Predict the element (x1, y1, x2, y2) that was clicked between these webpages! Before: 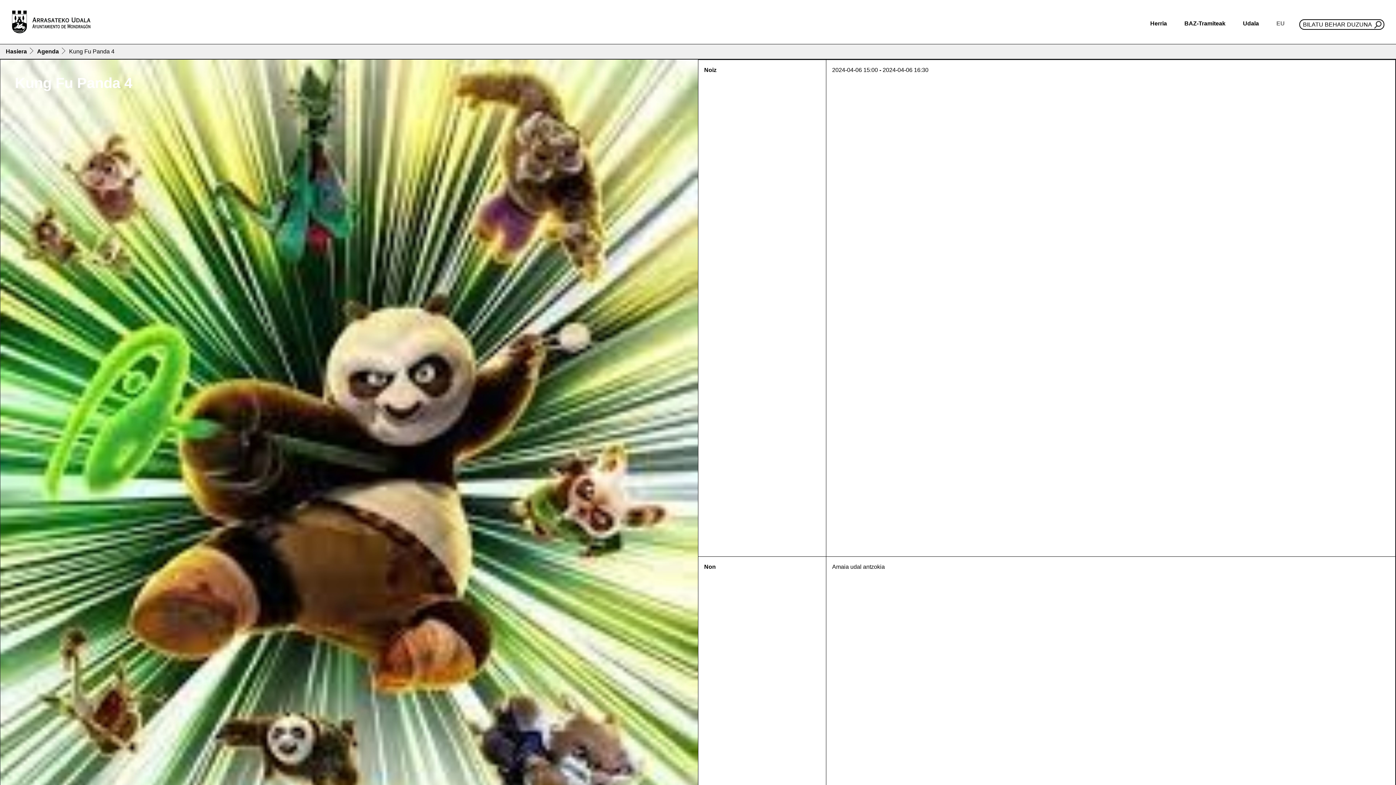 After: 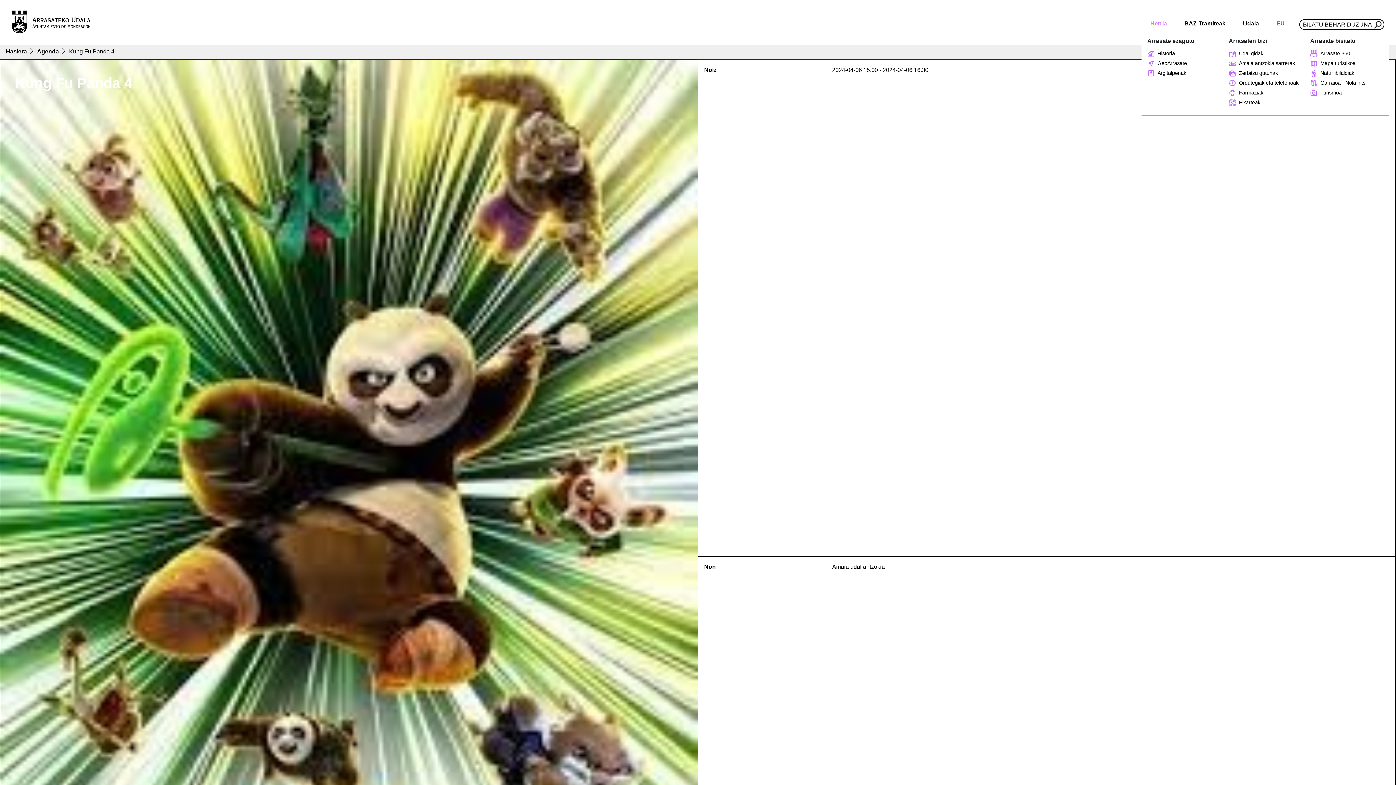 Action: bbox: (1147, 16, 1170, 30) label: Herria